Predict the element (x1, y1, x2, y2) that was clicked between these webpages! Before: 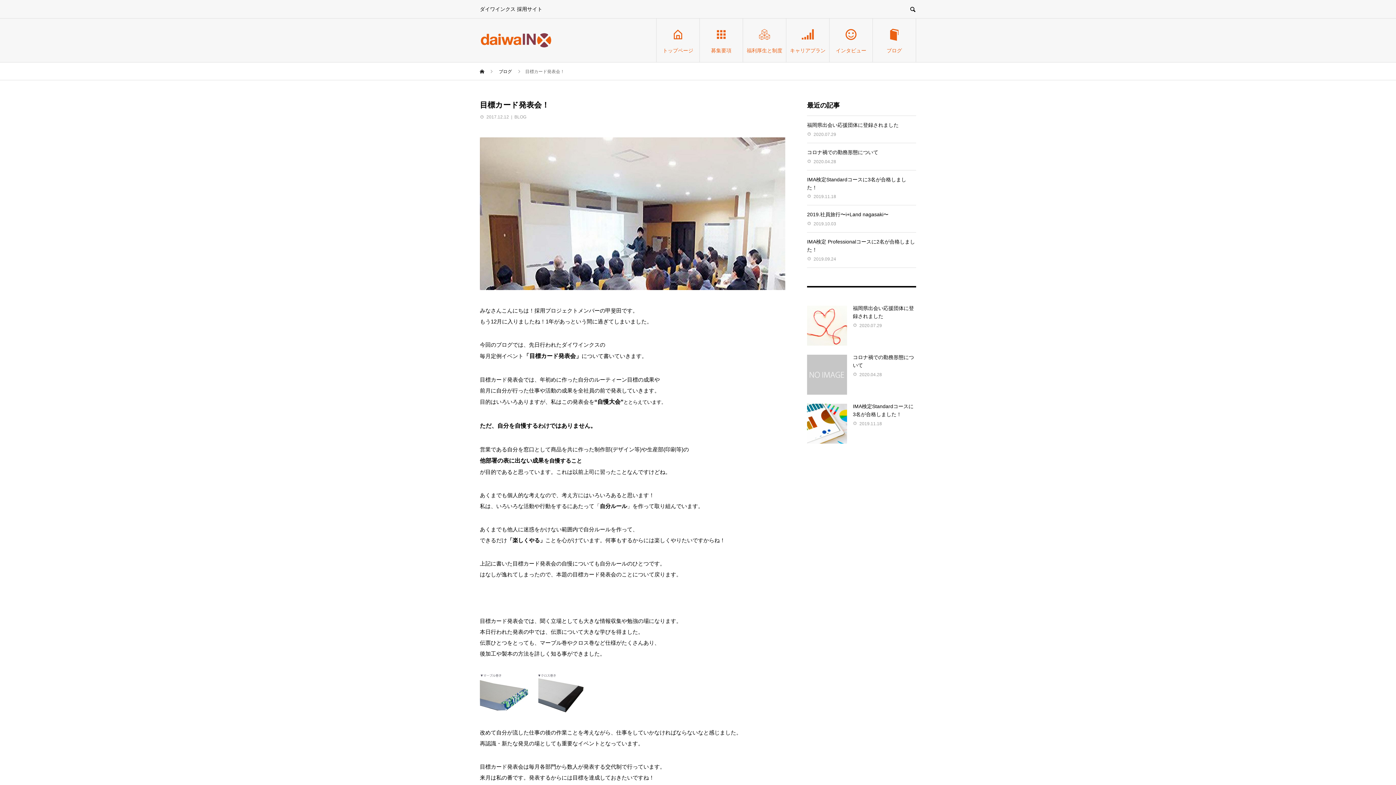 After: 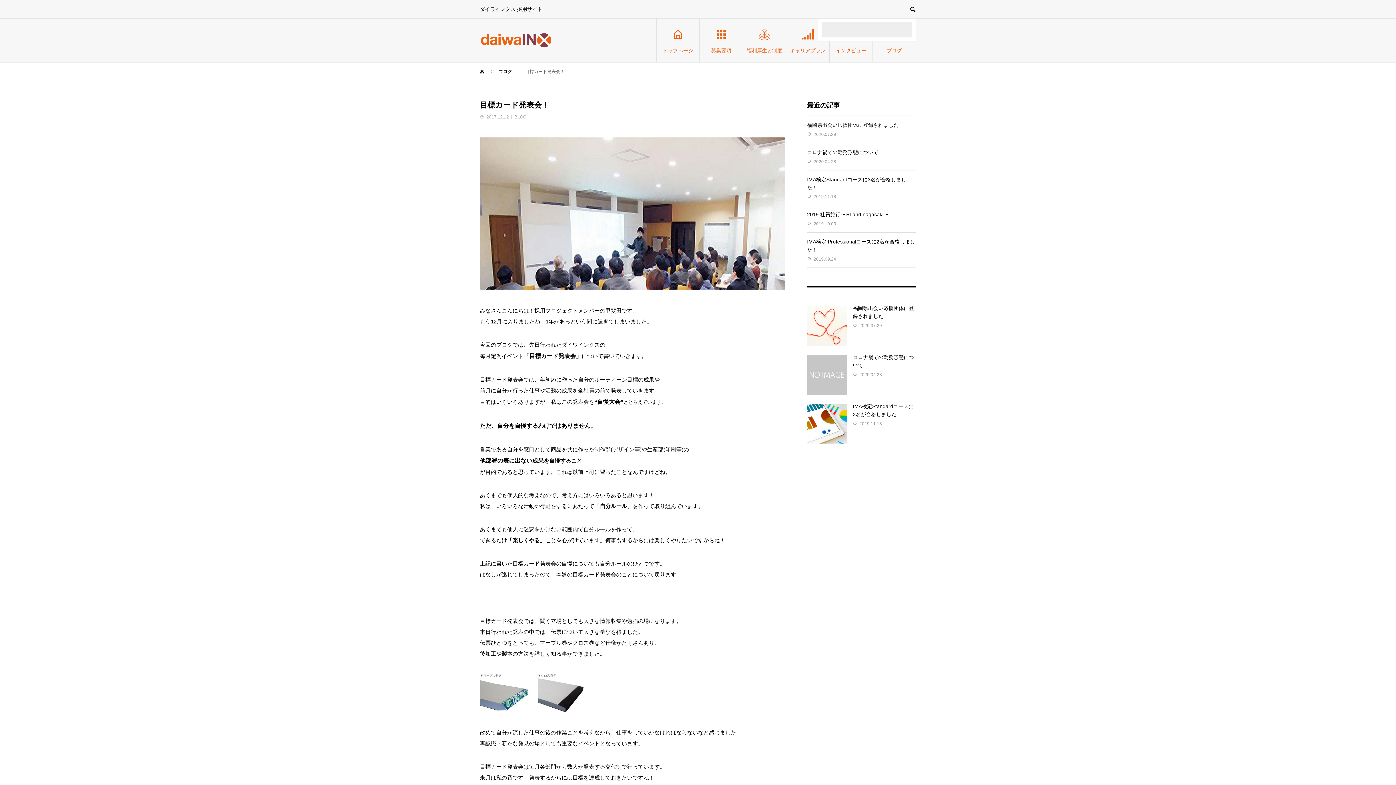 Action: bbox: (909, 5, 916, 12)